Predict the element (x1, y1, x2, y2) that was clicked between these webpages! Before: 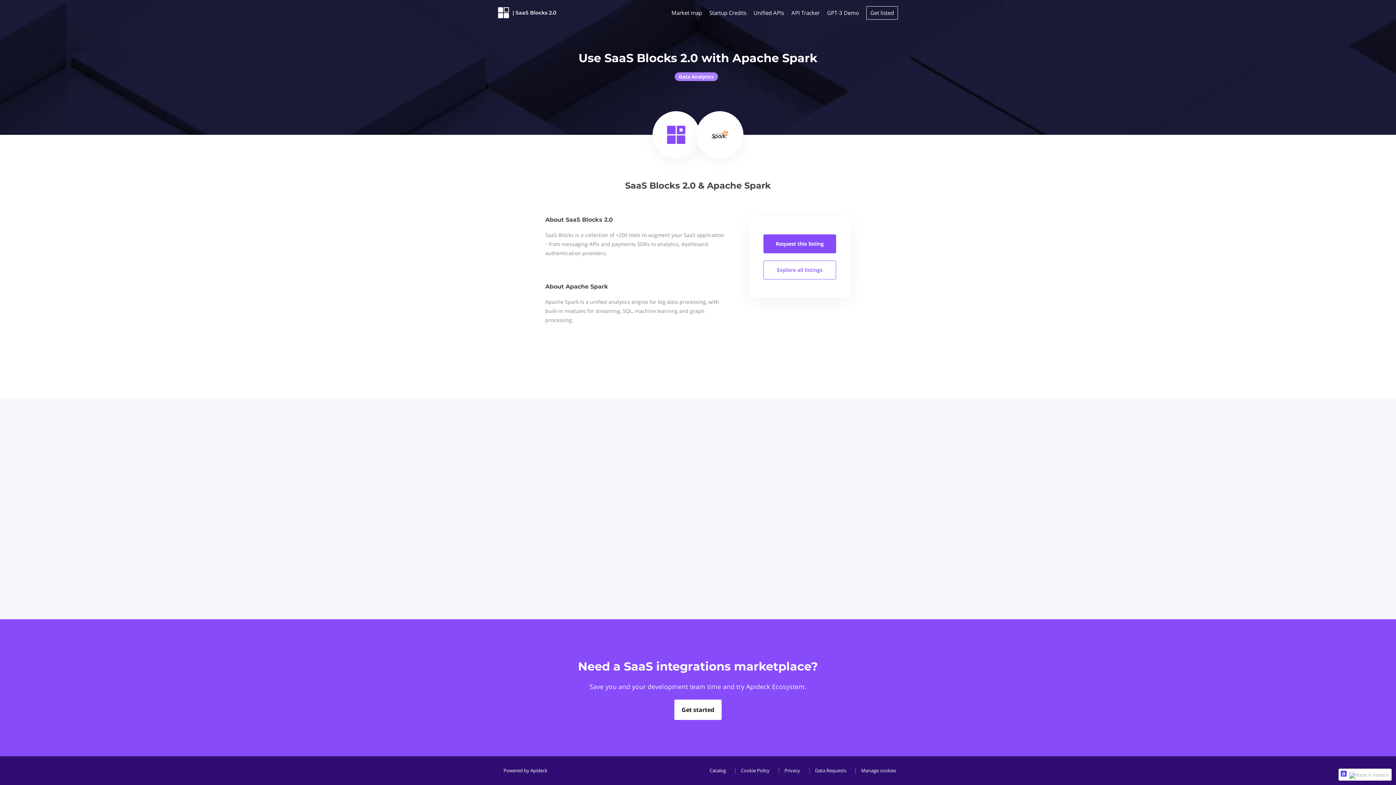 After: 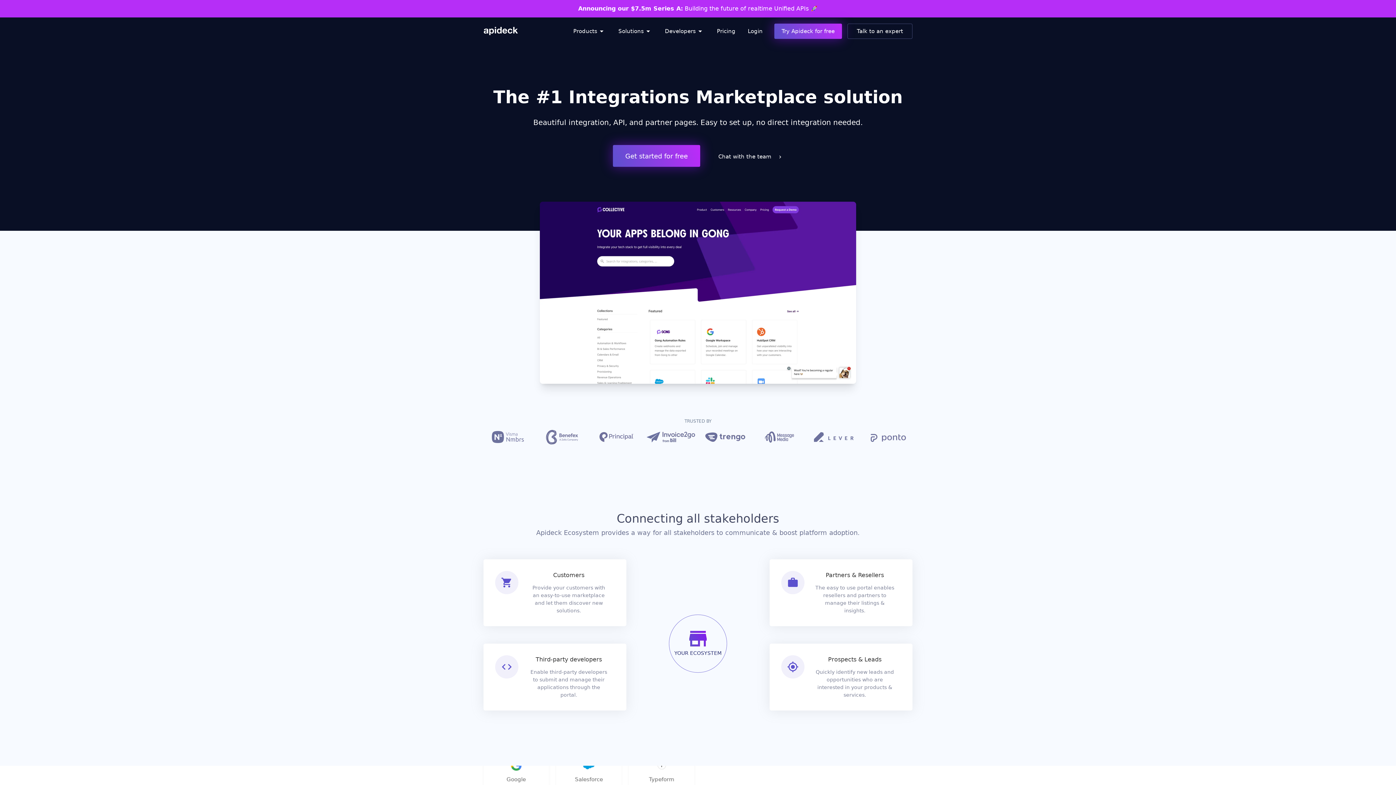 Action: label: Get started bbox: (674, 700, 721, 720)